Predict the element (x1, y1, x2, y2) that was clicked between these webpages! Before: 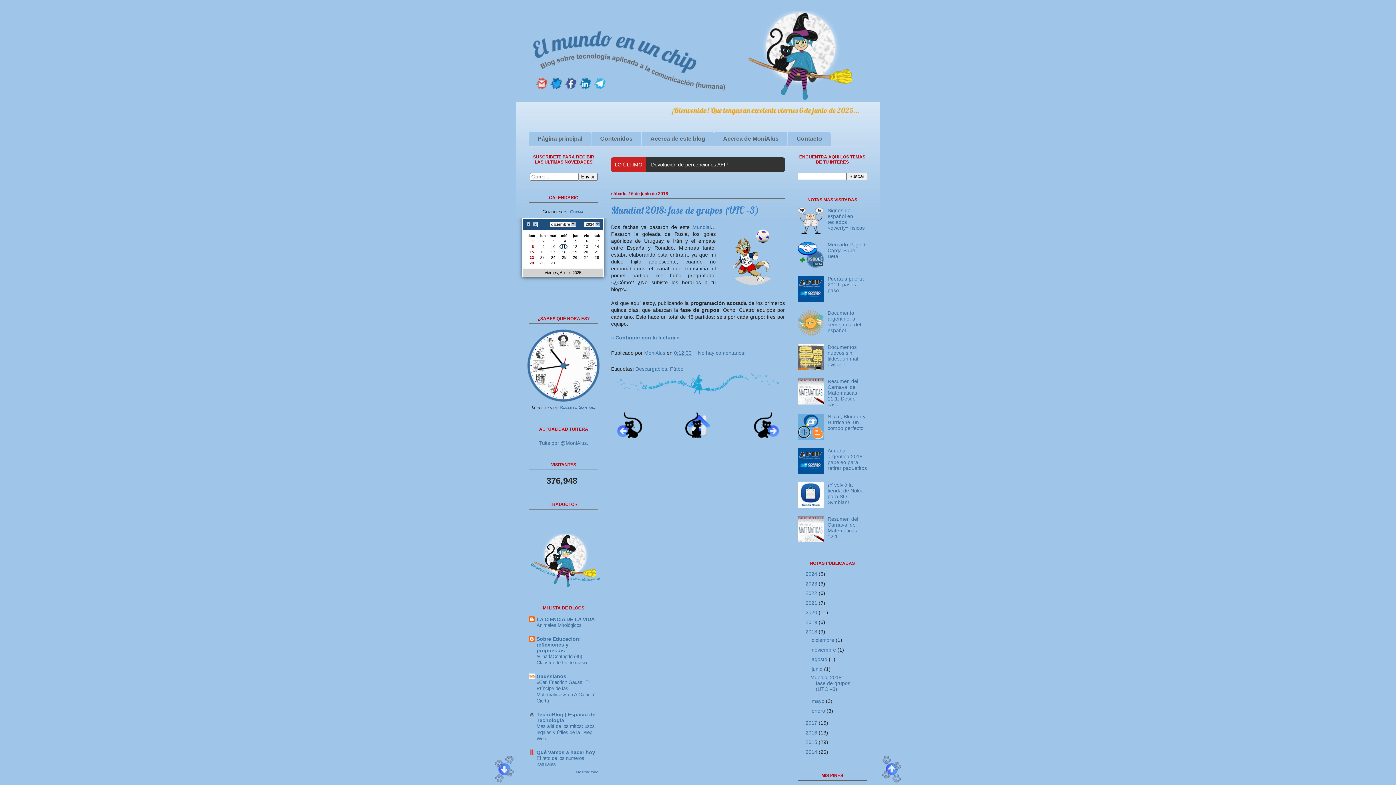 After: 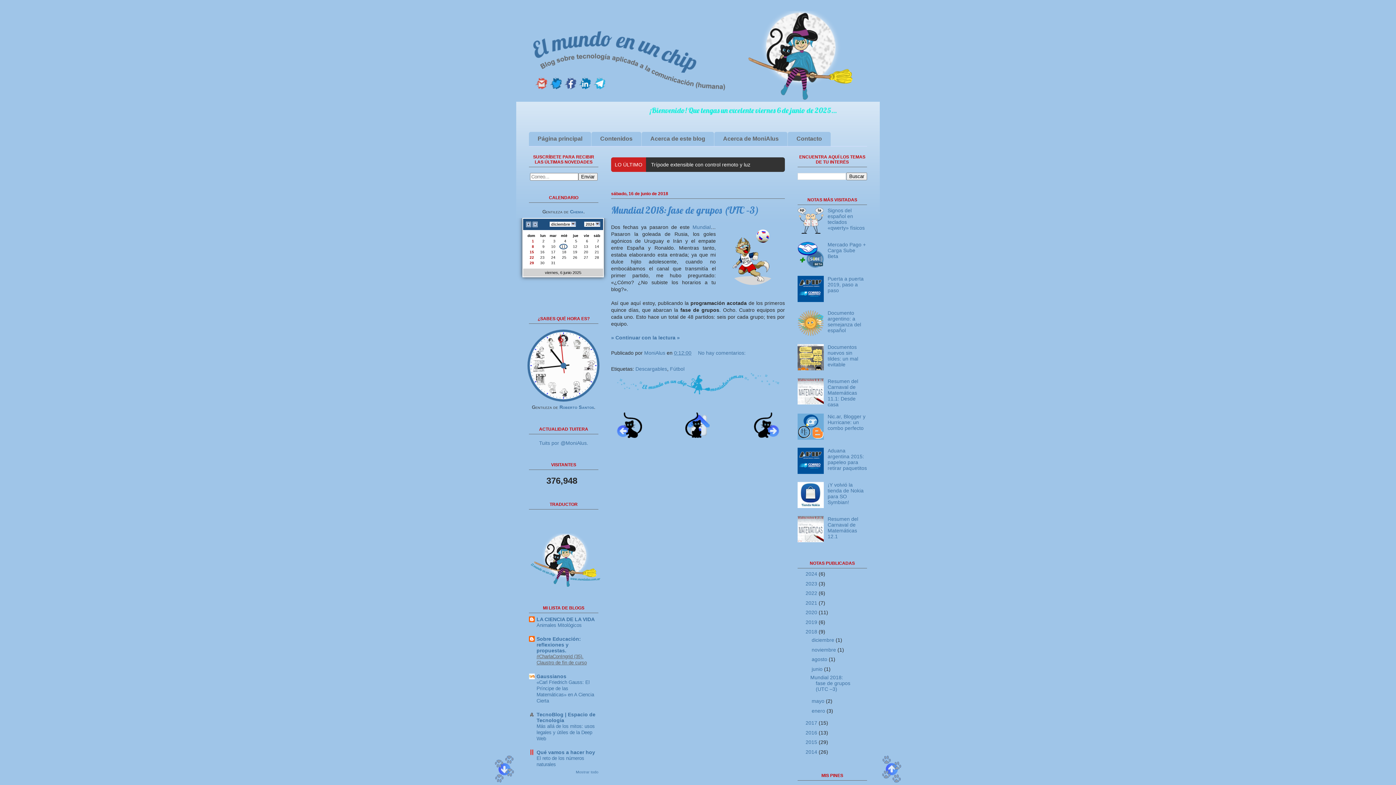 Action: bbox: (536, 654, 586, 665) label: #CharlaConIngrid (35). Claustro de fin de curso